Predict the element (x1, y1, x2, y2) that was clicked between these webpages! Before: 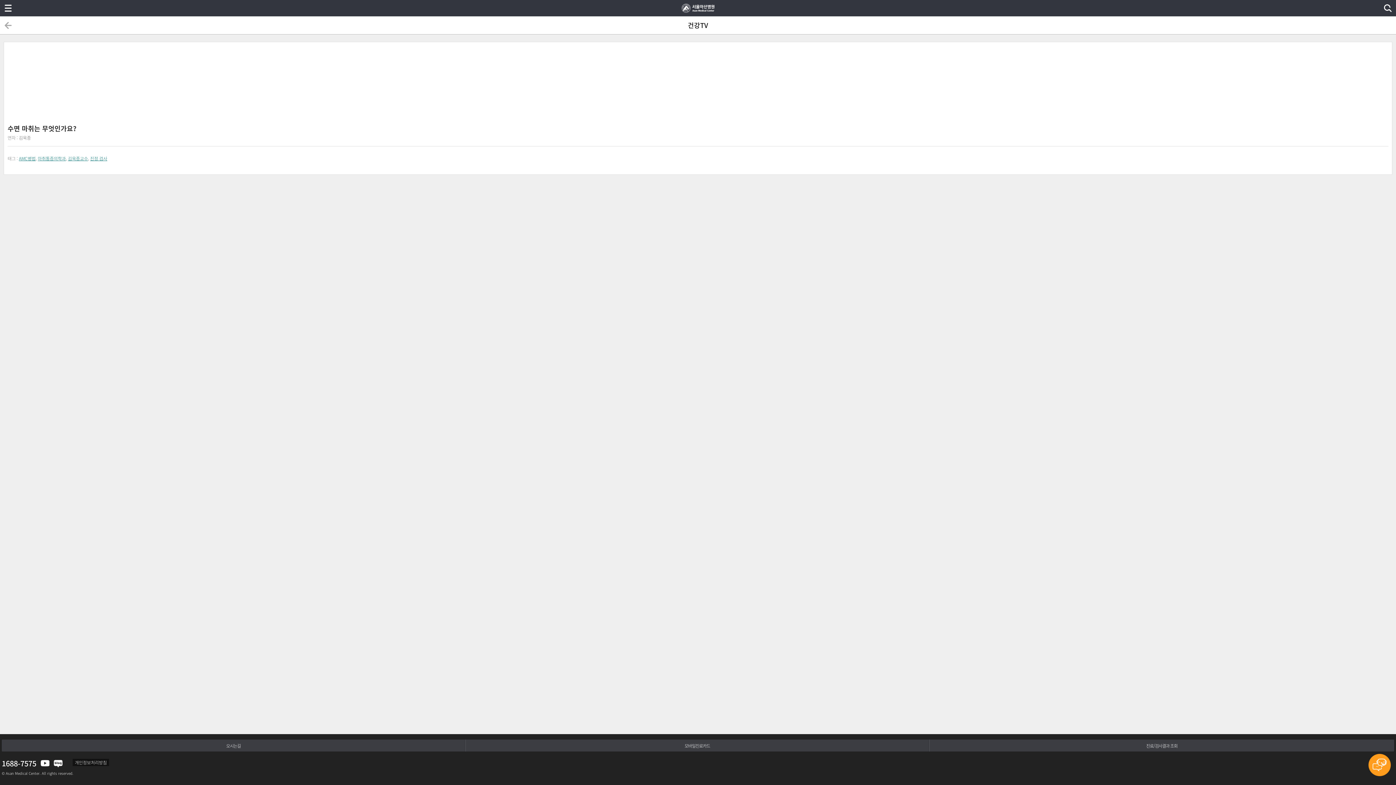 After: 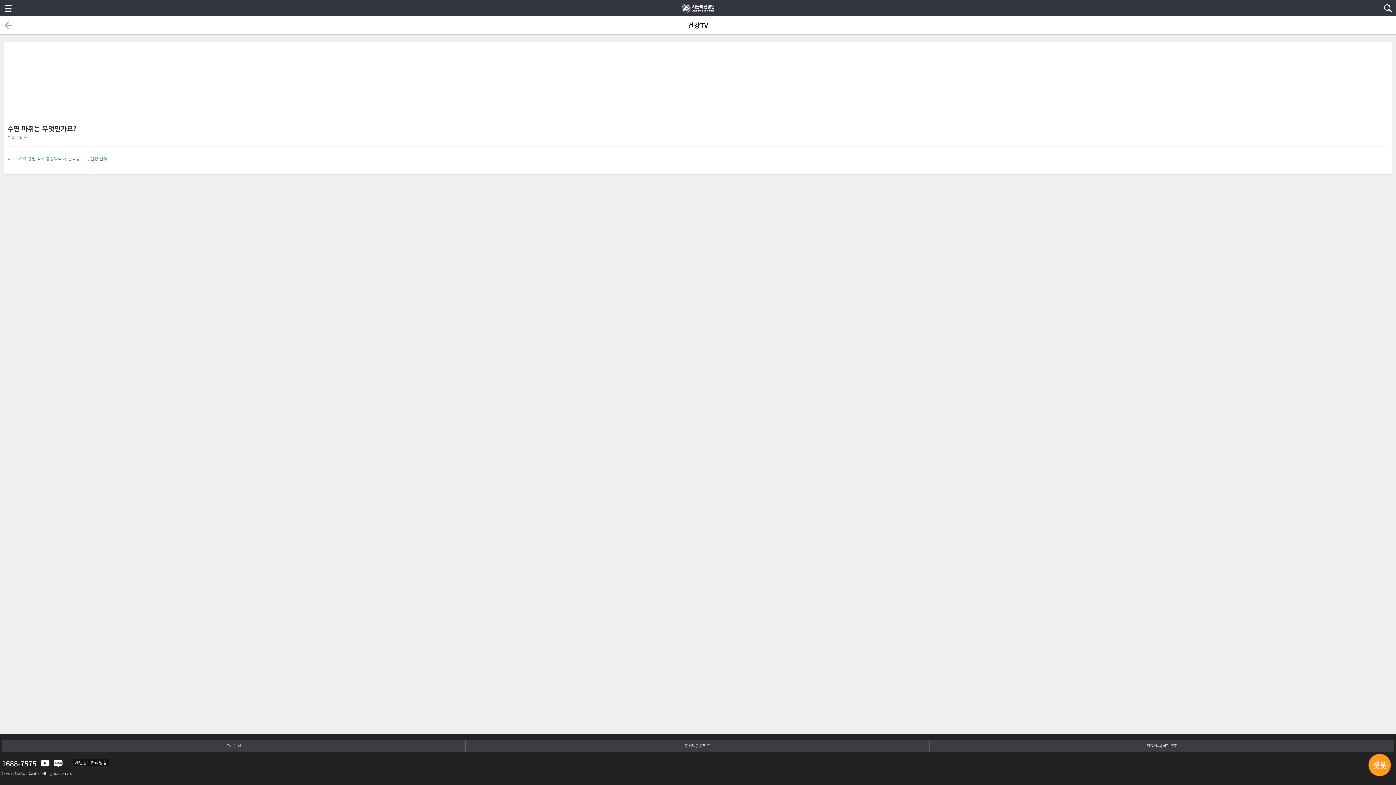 Action: bbox: (37, 760, 49, 766)